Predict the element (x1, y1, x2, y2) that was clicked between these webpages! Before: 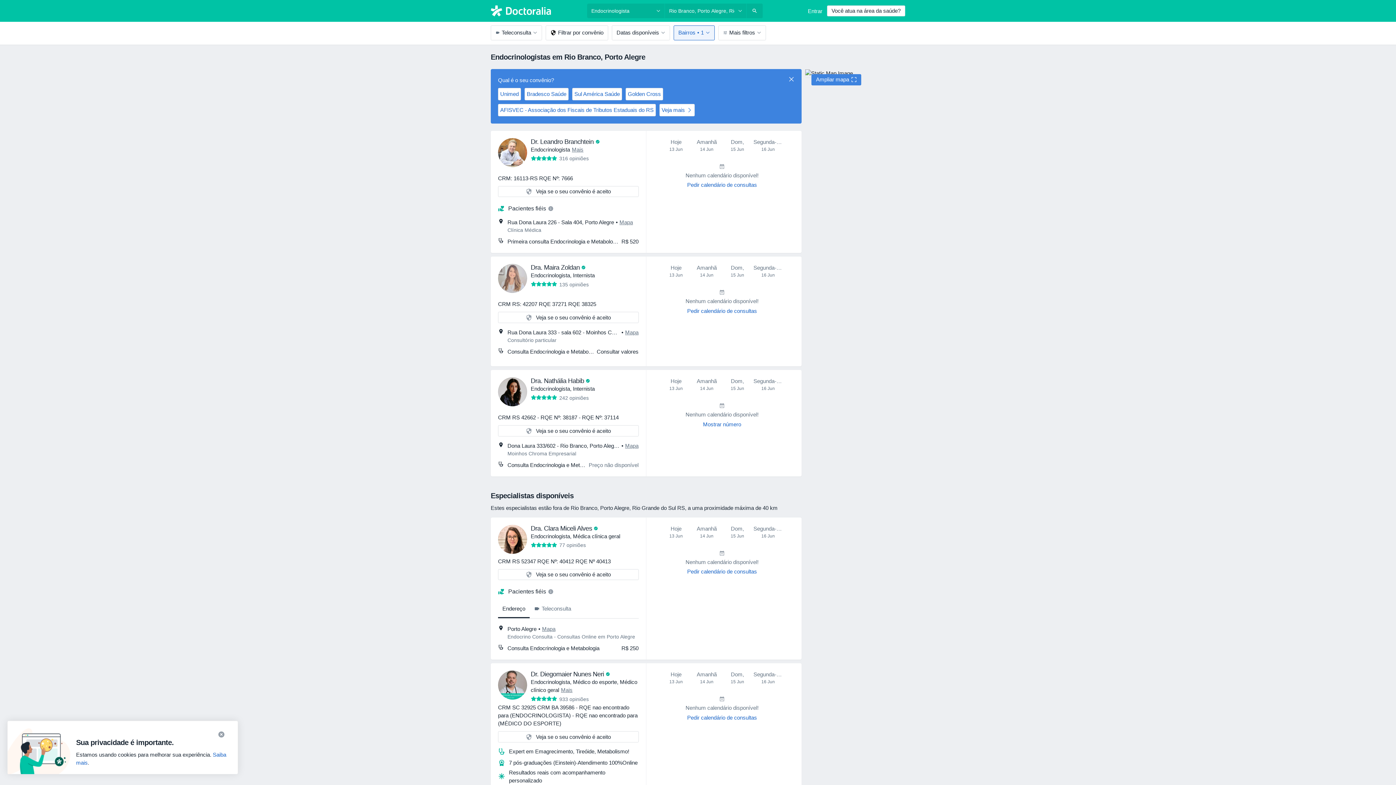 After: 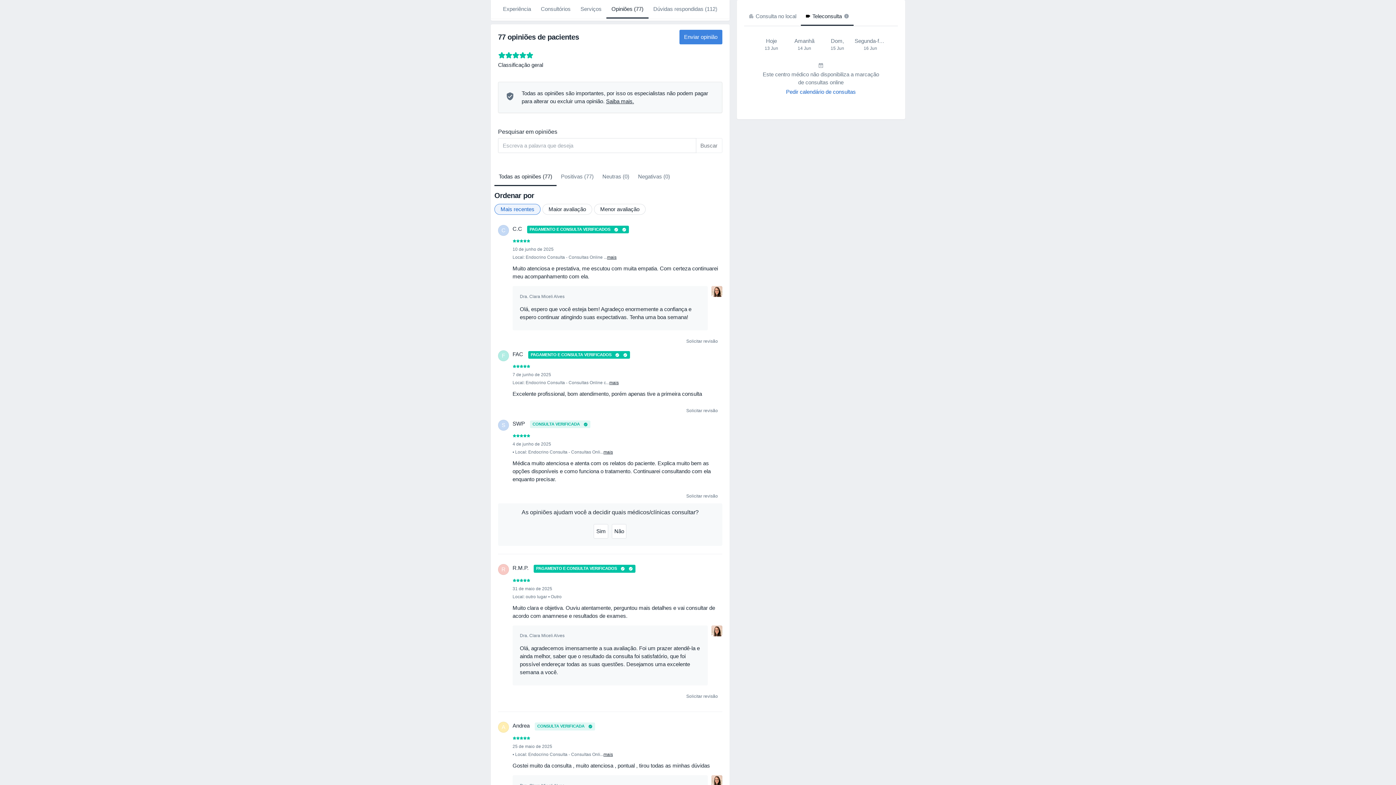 Action: label: 77 opiniões bbox: (530, 542, 585, 549)